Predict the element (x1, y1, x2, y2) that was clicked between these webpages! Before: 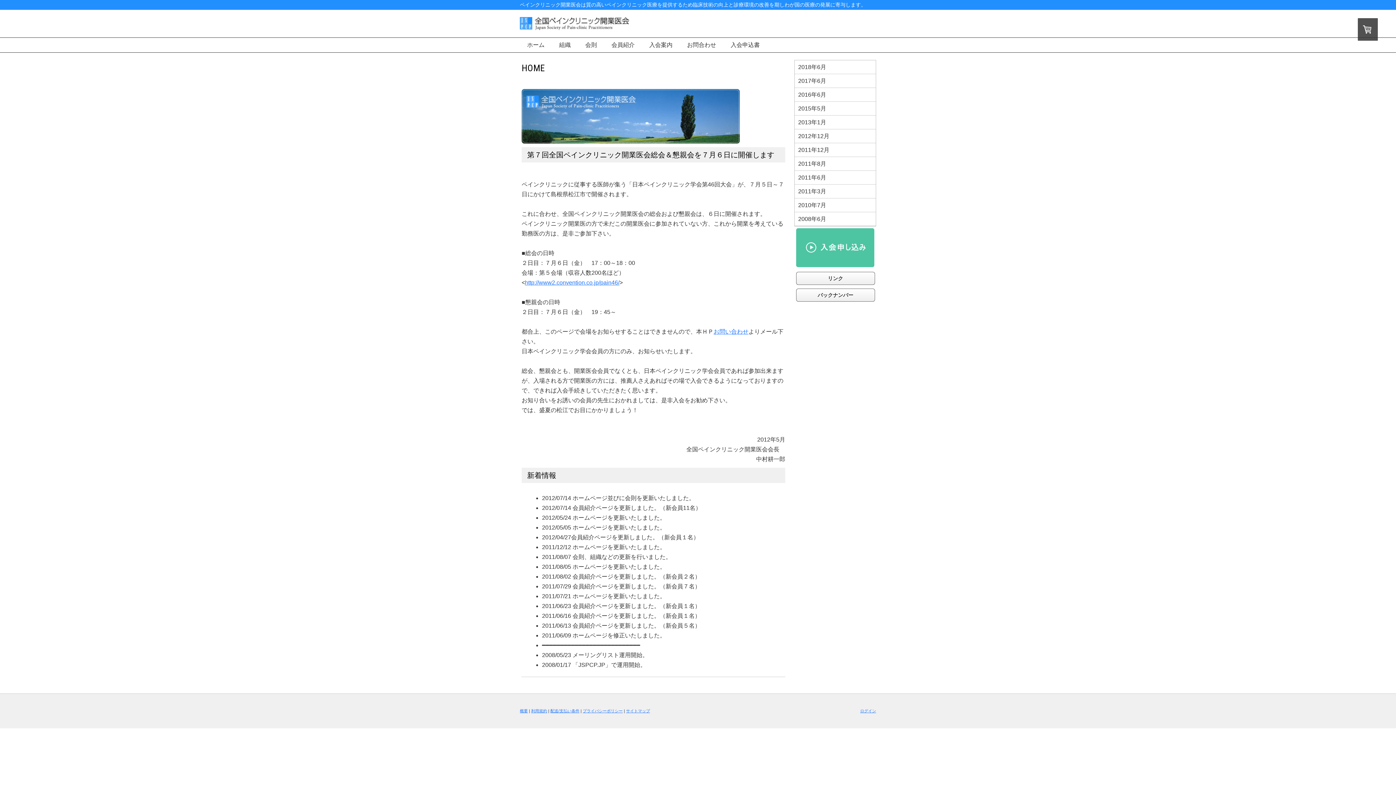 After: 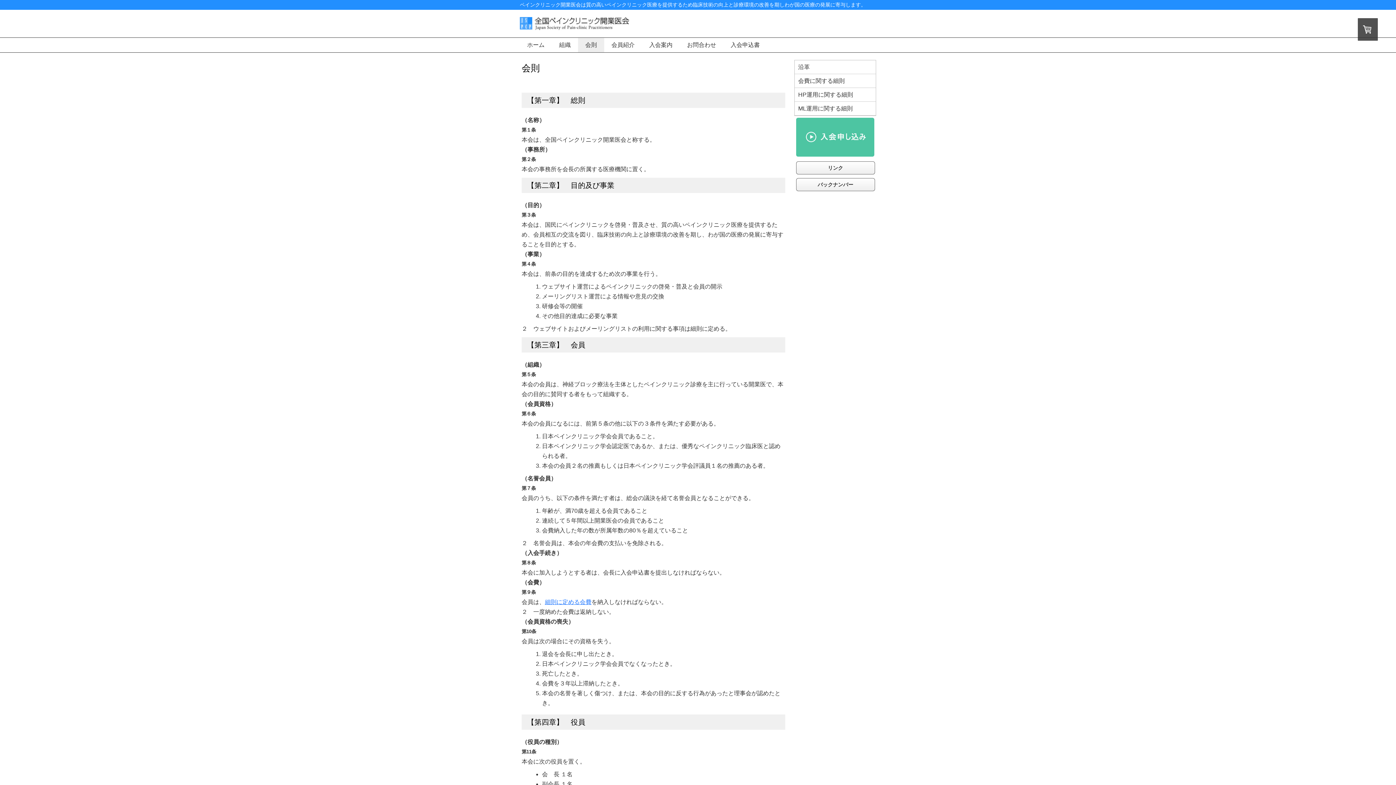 Action: label: 会則 bbox: (578, 37, 604, 52)